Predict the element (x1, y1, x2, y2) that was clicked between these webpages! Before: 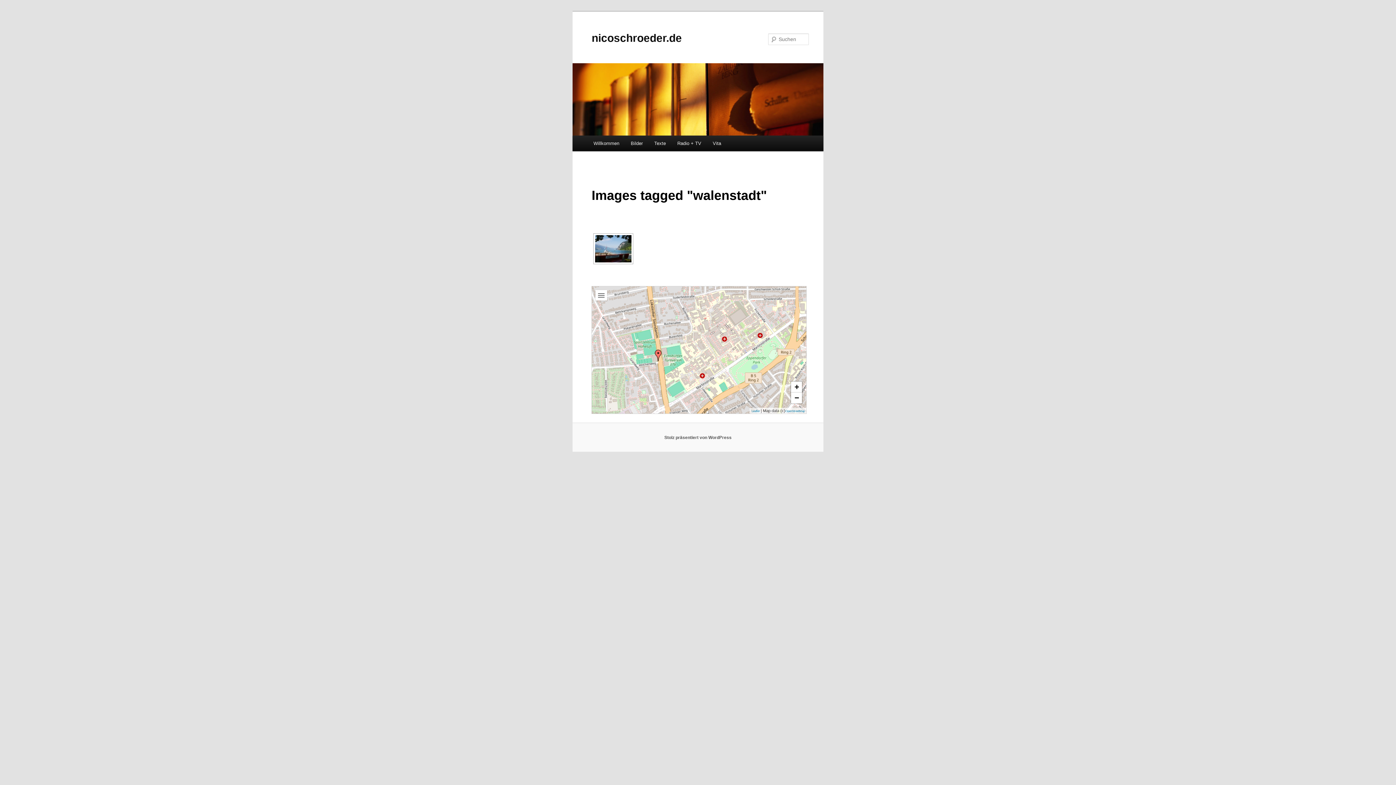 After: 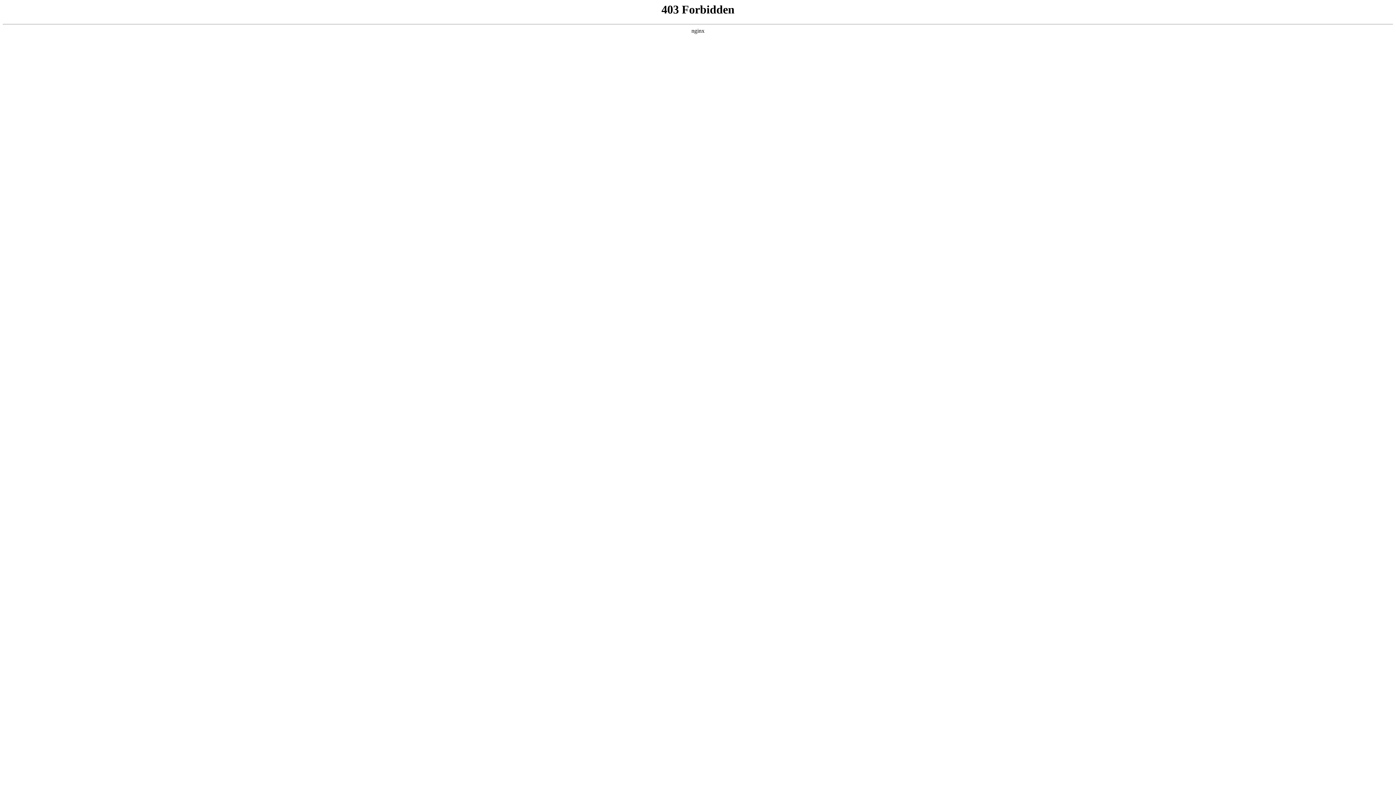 Action: label: Stolz präsentiert von WordPress bbox: (664, 435, 731, 440)